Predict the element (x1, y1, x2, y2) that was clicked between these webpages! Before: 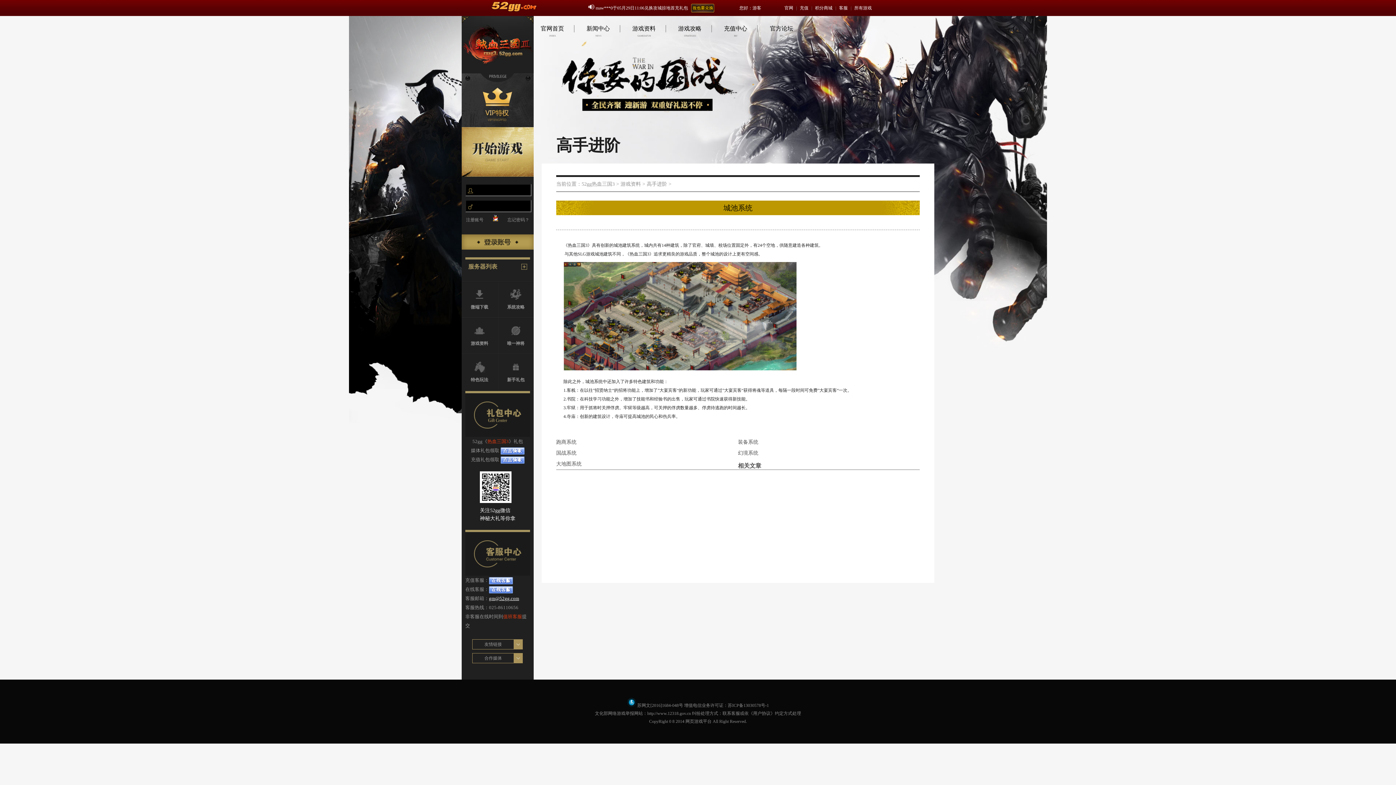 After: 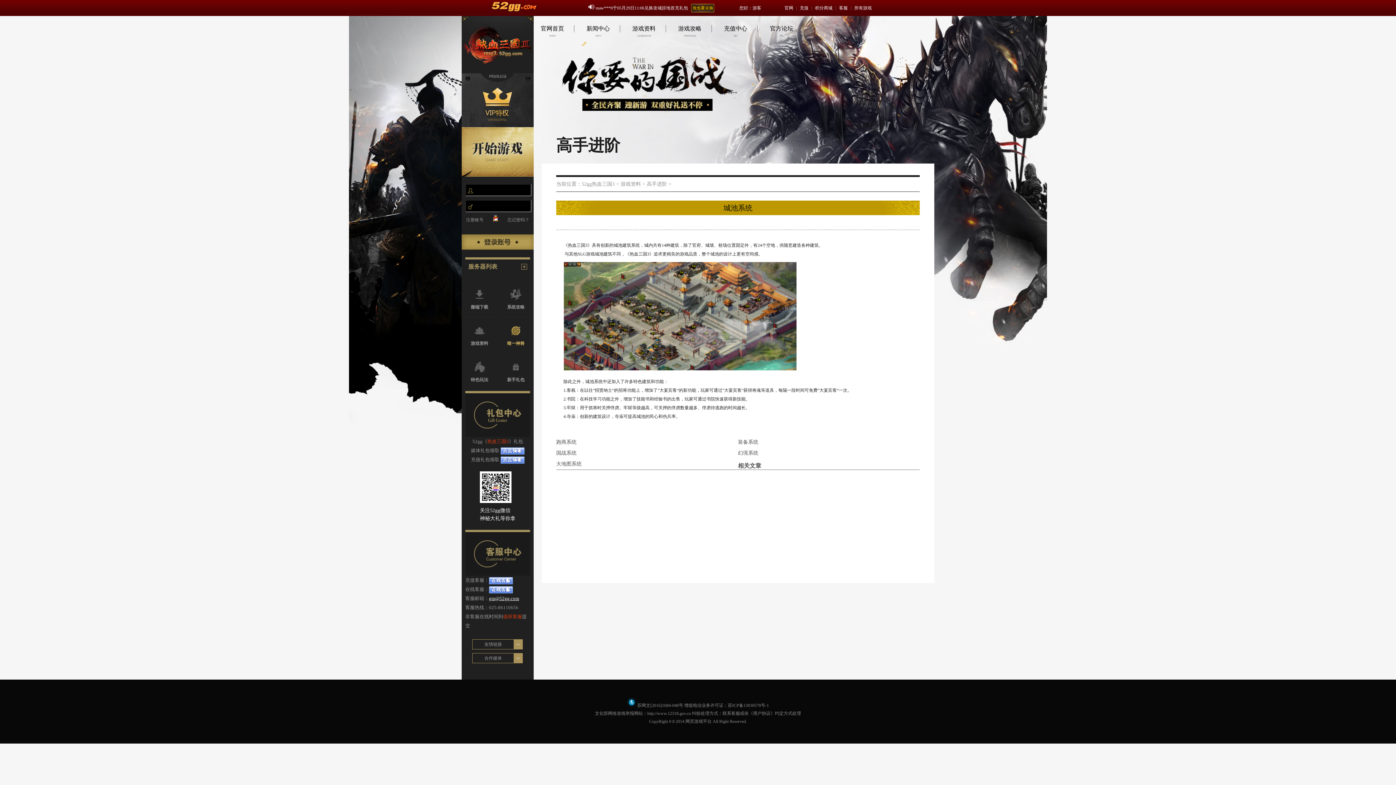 Action: label: 唯一神将 bbox: (497, 318, 533, 354)